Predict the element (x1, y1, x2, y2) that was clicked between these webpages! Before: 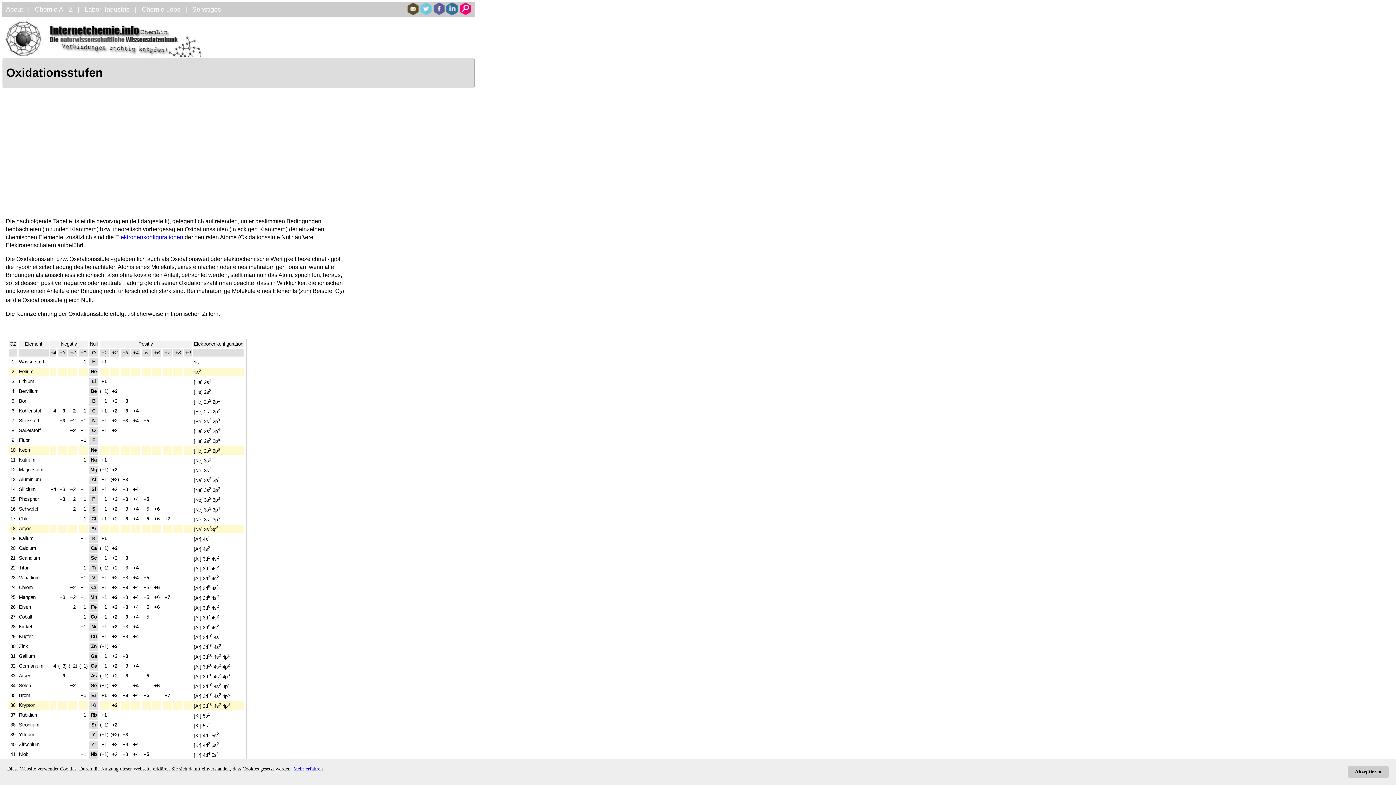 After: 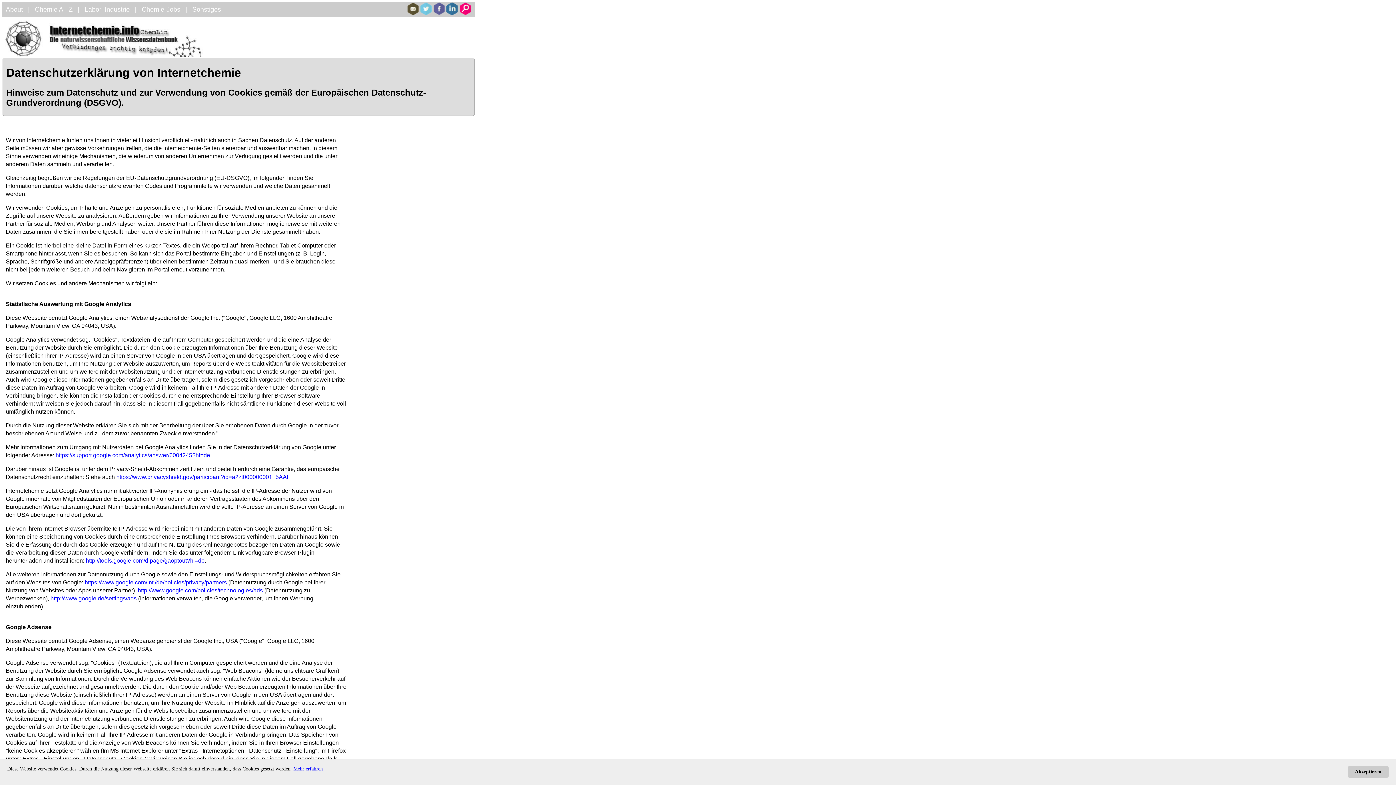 Action: label: Mehr erfahren bbox: (293, 766, 322, 772)